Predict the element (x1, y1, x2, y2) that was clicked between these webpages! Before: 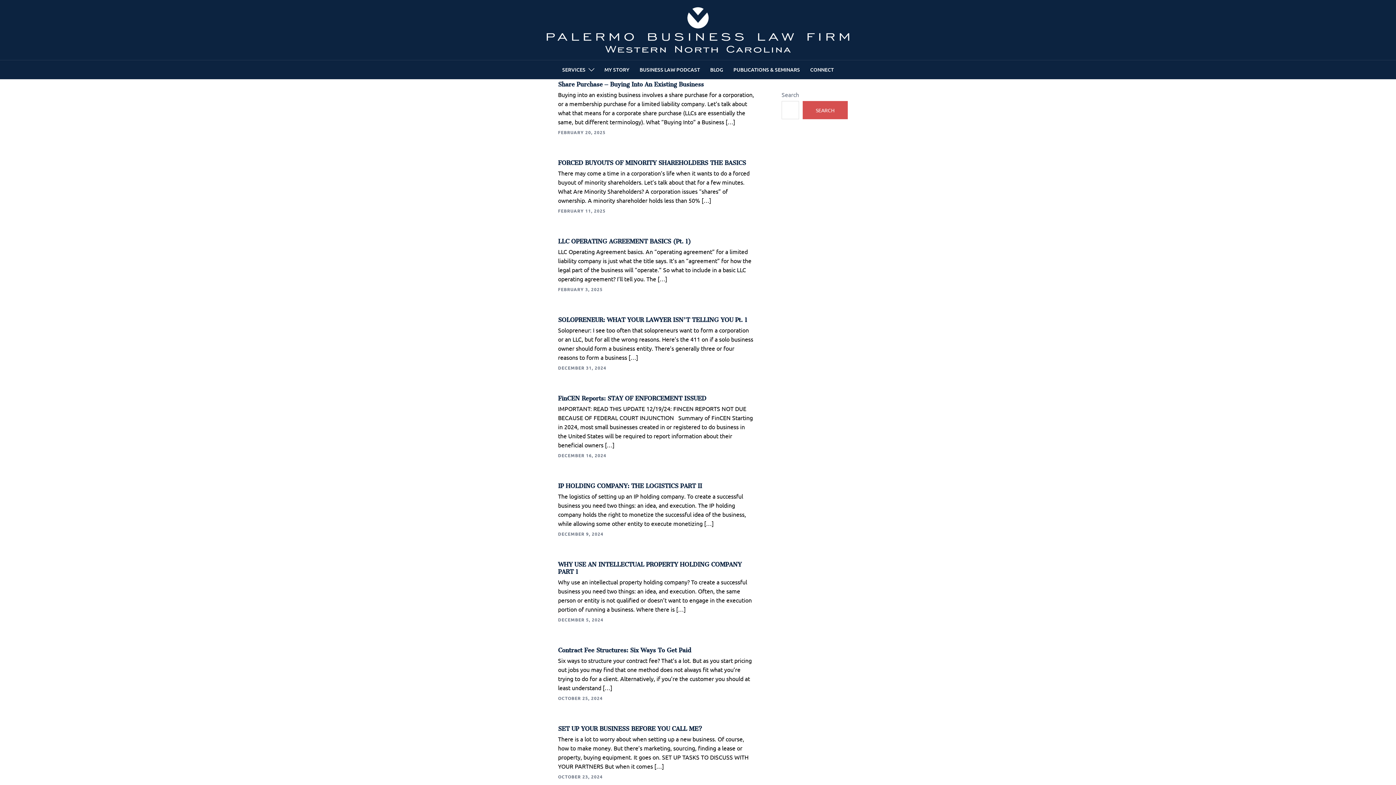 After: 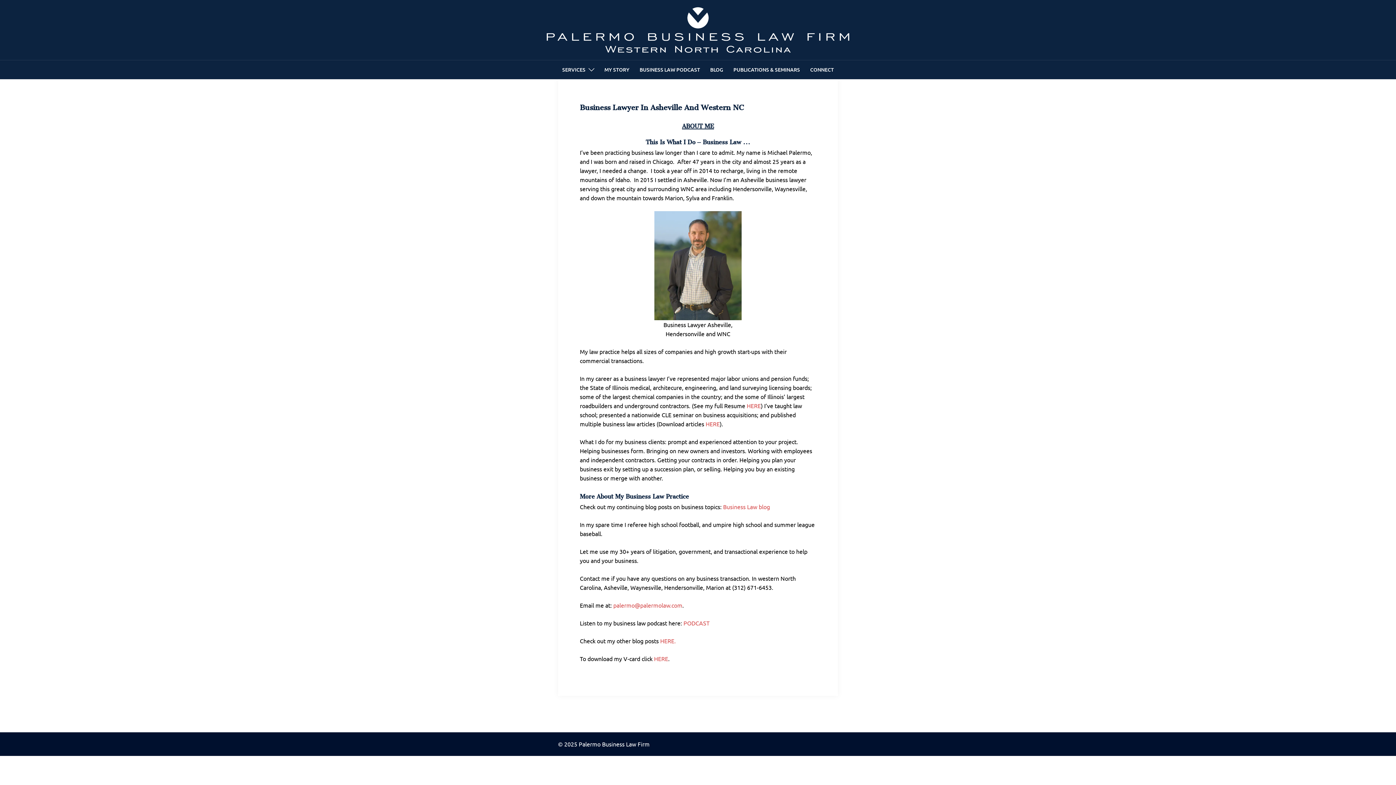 Action: label: MY STORY bbox: (604, 65, 629, 73)